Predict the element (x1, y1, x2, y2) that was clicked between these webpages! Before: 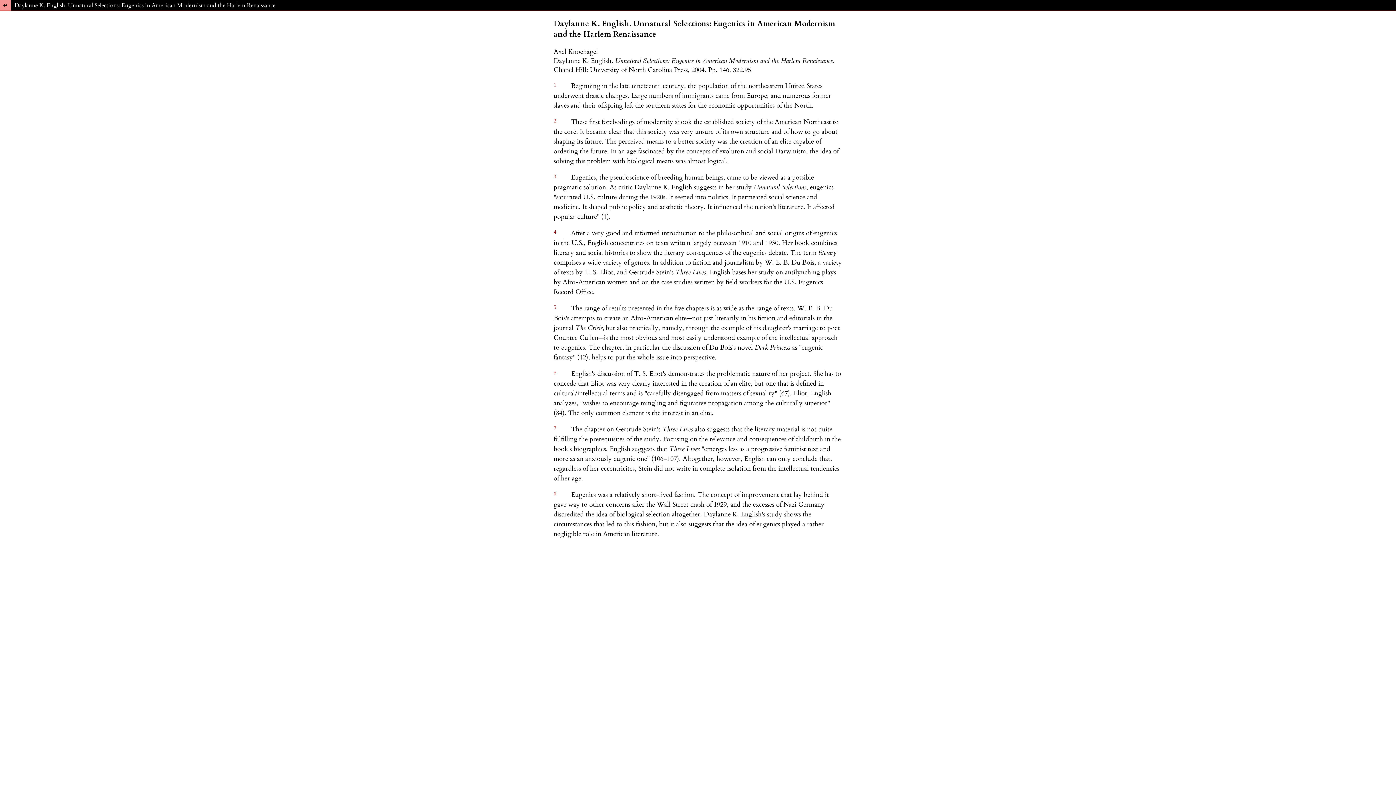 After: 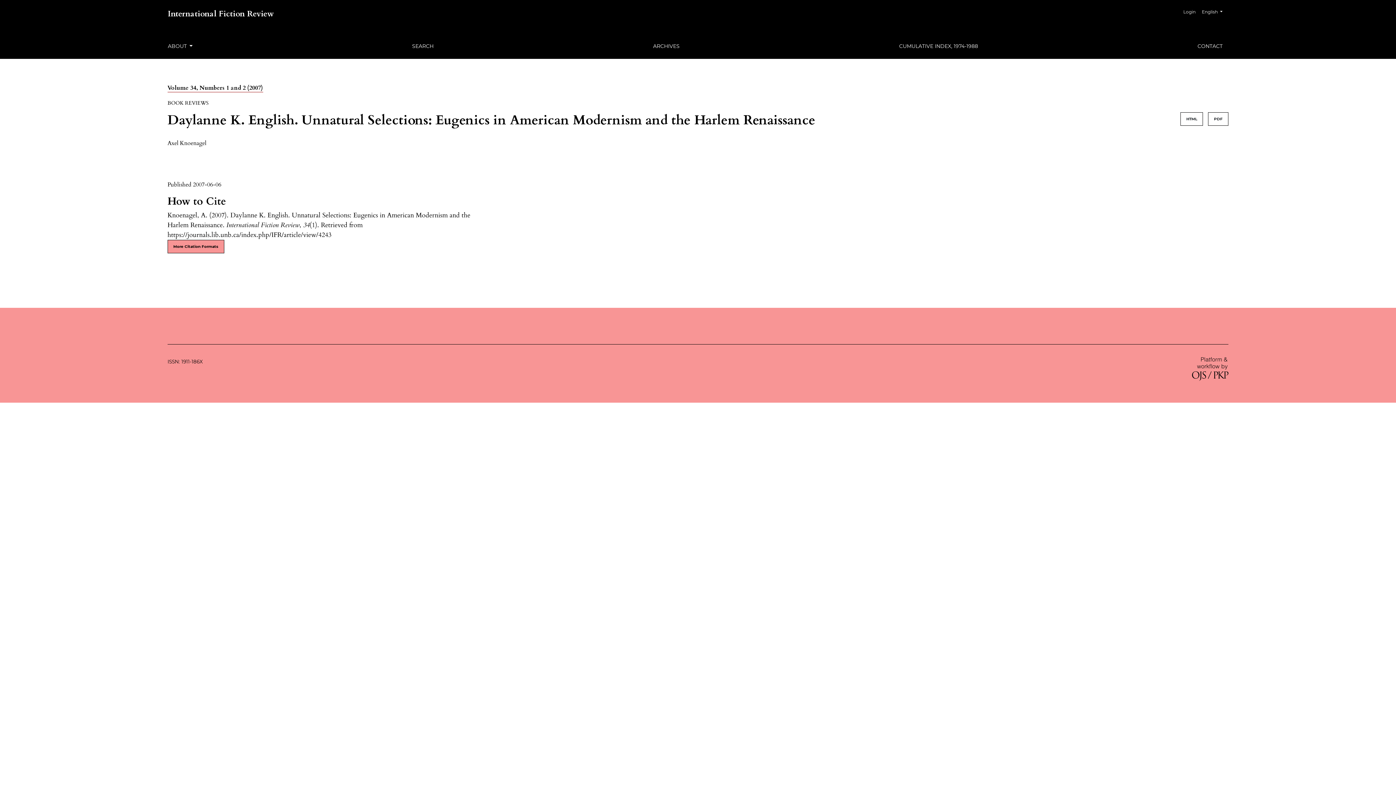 Action: label: Daylanne K. English. Unnatural Selections: Eugenics in American Modernism and the Harlem Renaissance bbox: (10, 0, 1396, 10)